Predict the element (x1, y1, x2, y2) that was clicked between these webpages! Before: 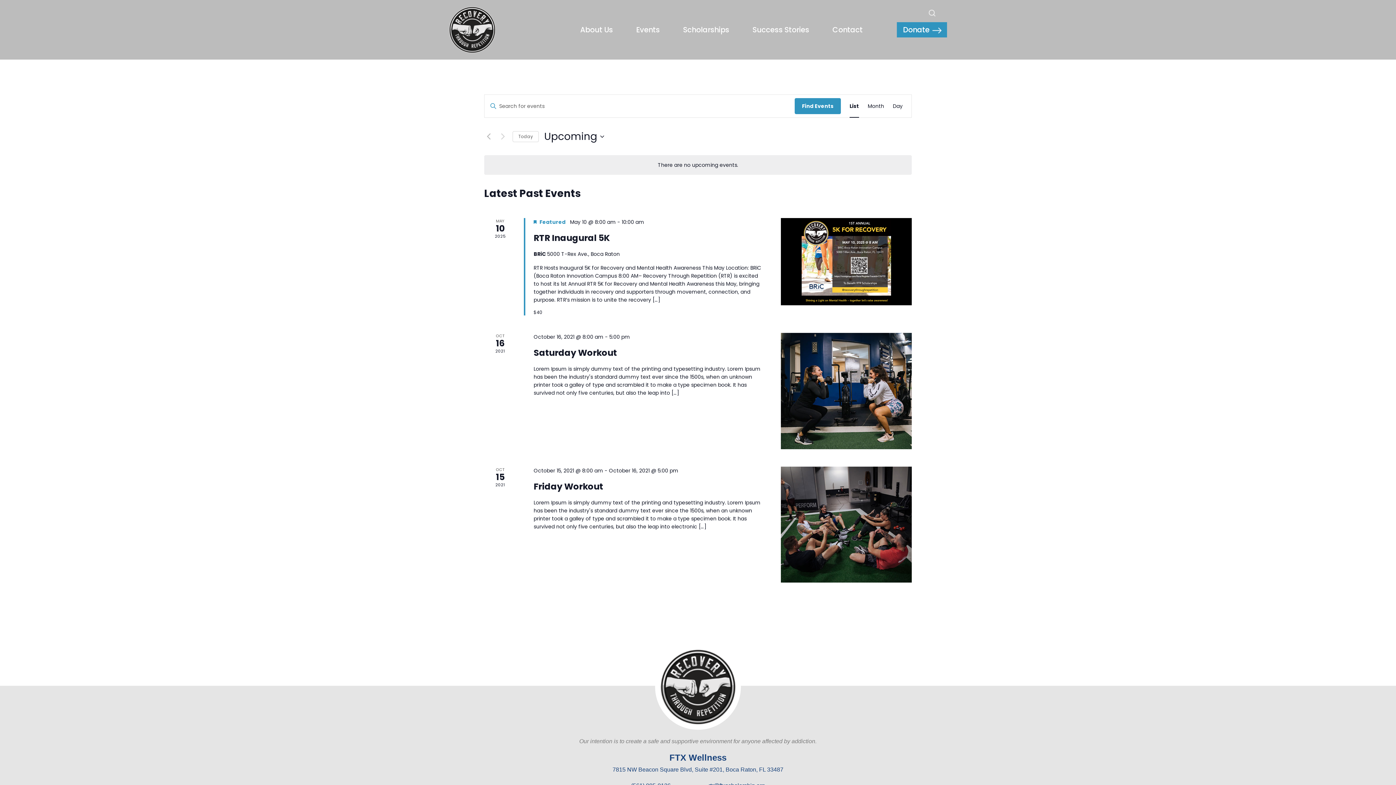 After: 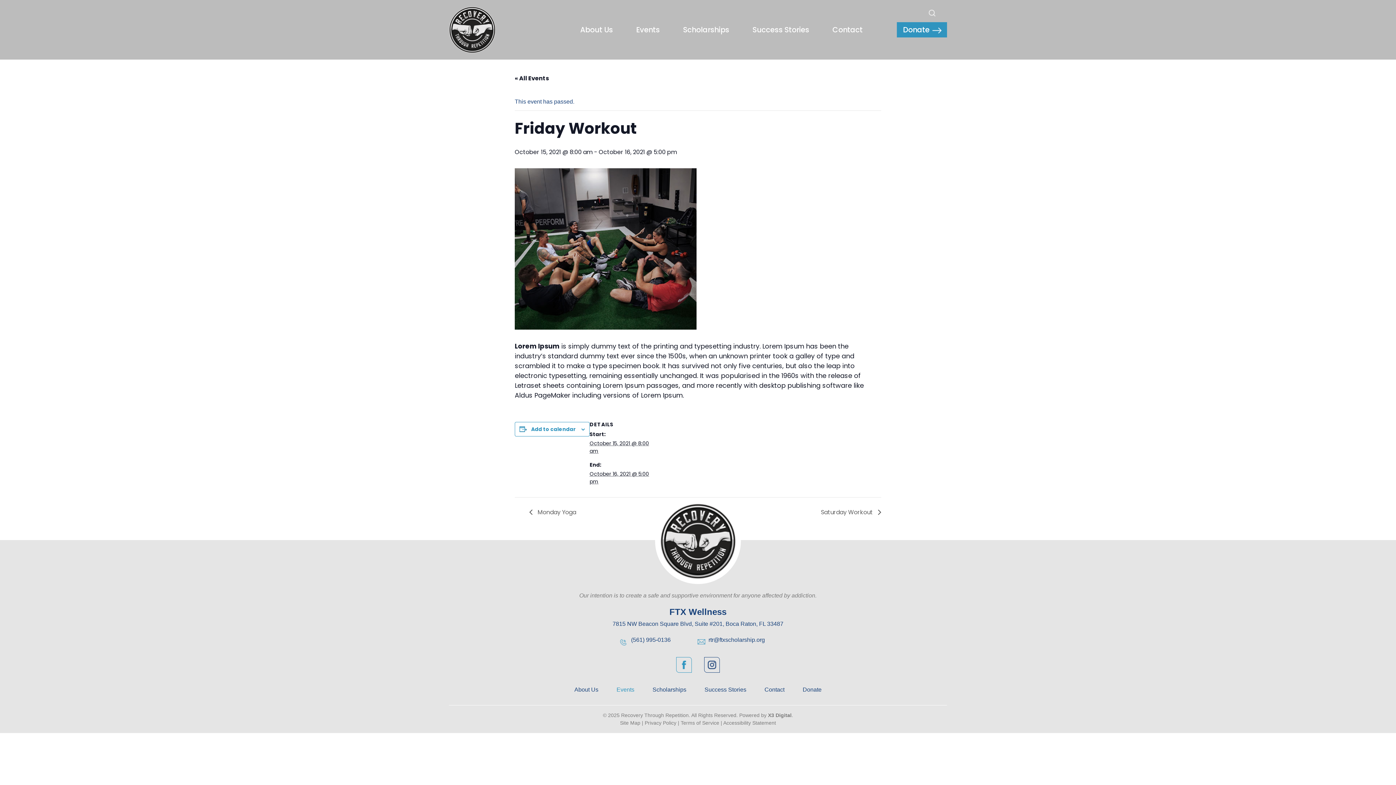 Action: bbox: (533, 480, 603, 492) label: Friday Workout